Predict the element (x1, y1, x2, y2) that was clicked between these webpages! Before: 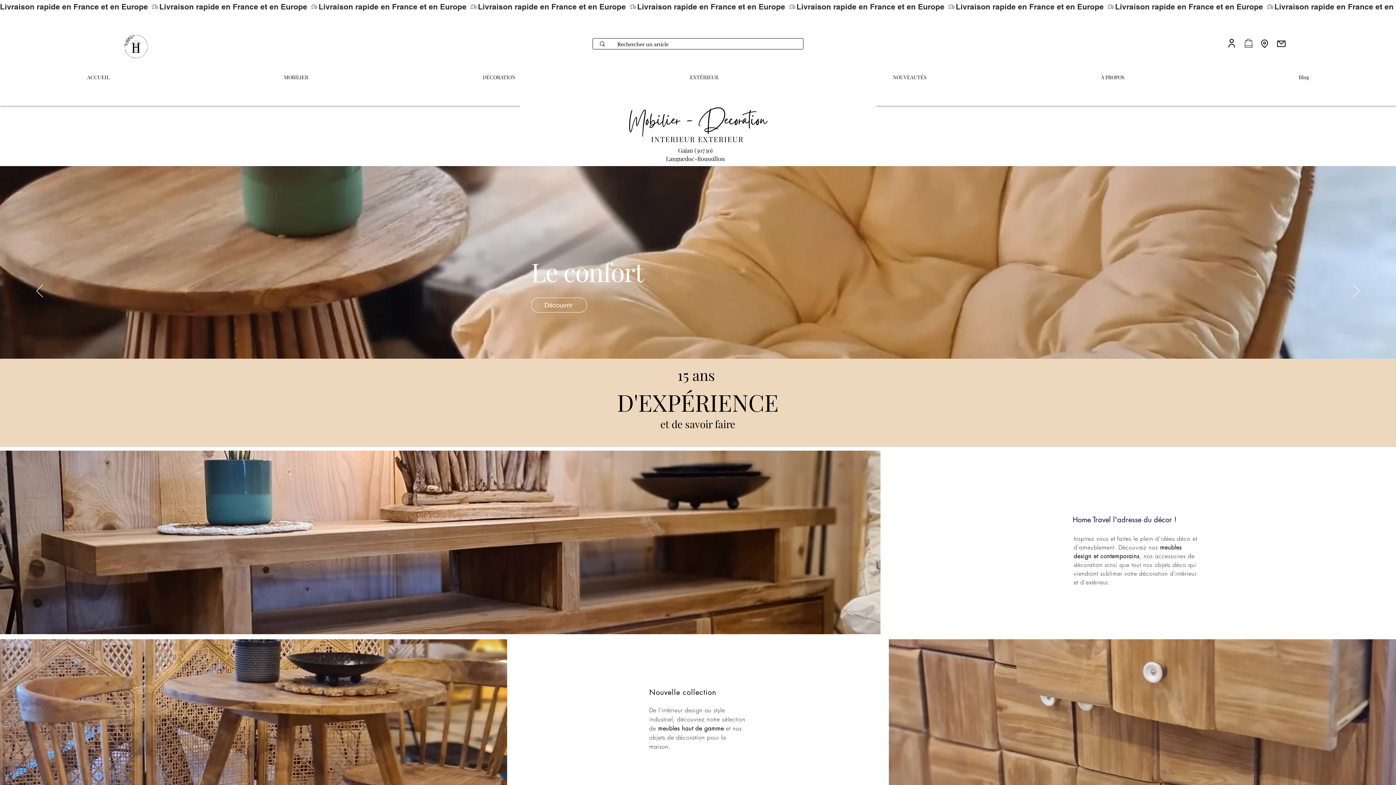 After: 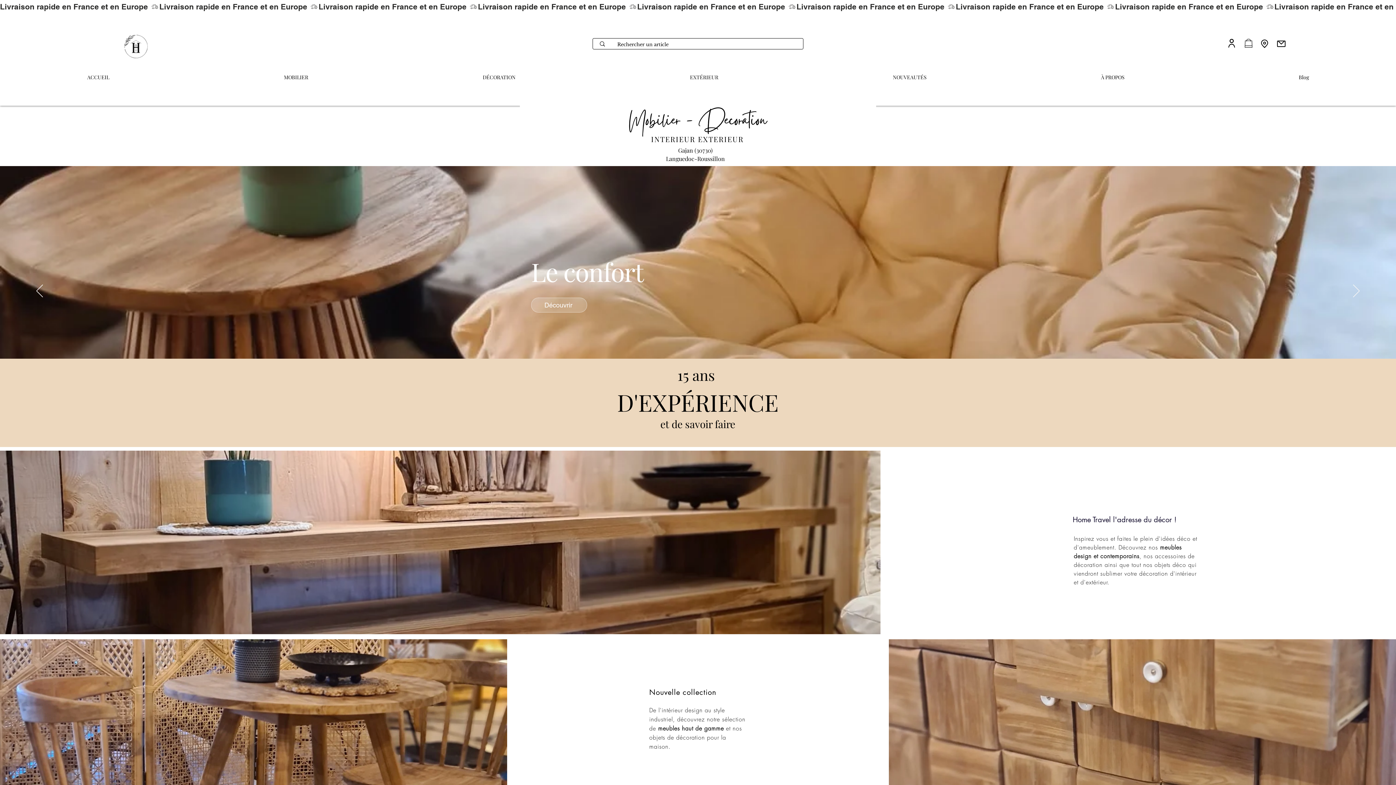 Action: bbox: (531, 297, 587, 312) label: Découvrir